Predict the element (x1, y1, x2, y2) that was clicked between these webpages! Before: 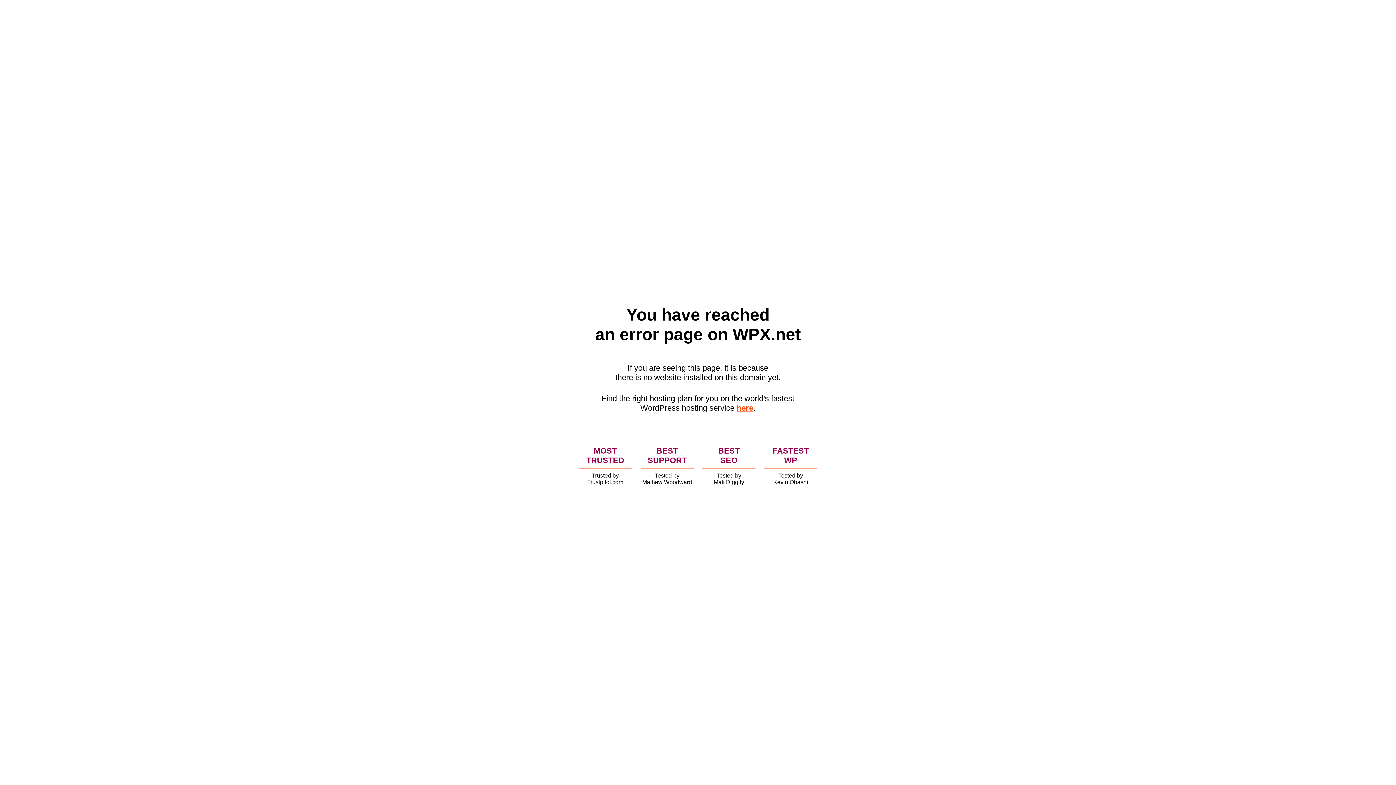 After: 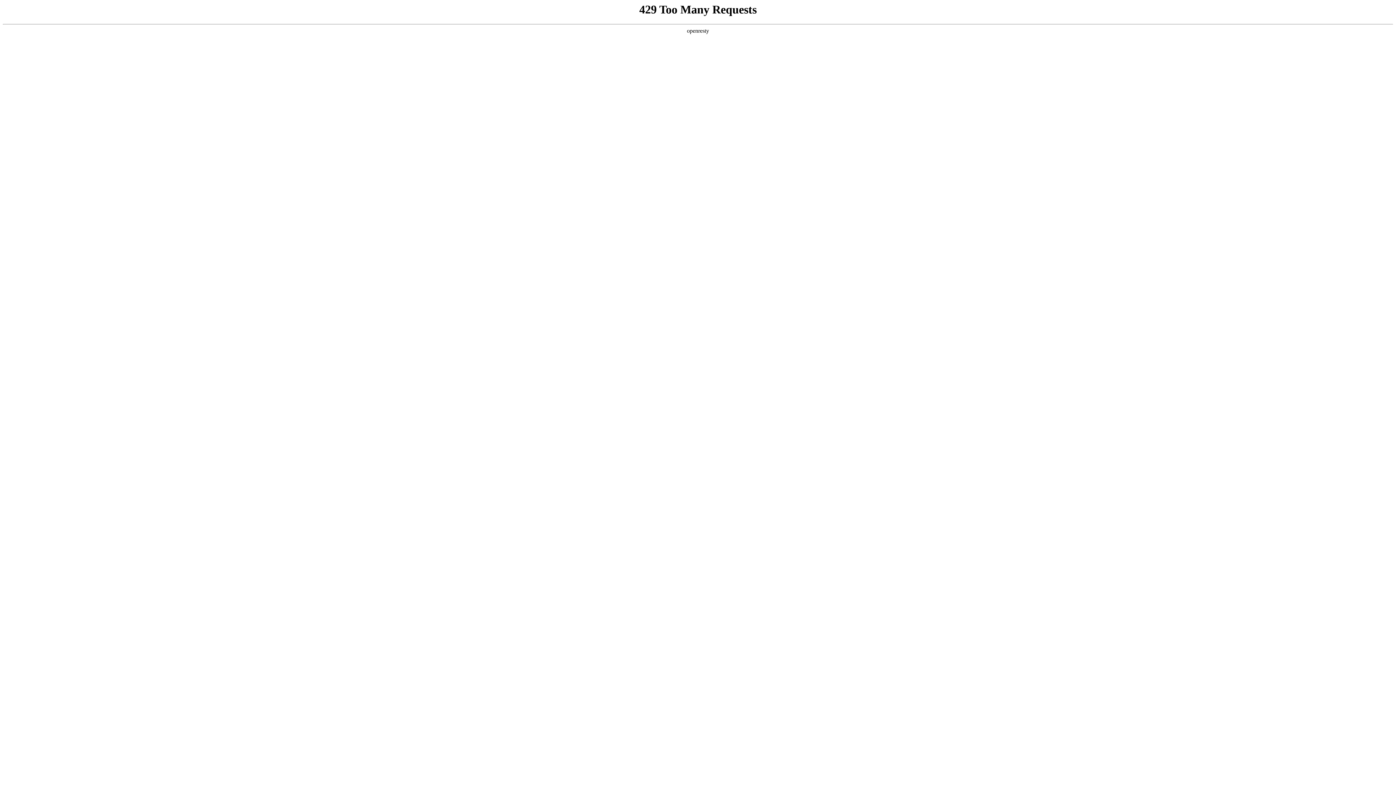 Action: label: here bbox: (736, 403, 753, 412)